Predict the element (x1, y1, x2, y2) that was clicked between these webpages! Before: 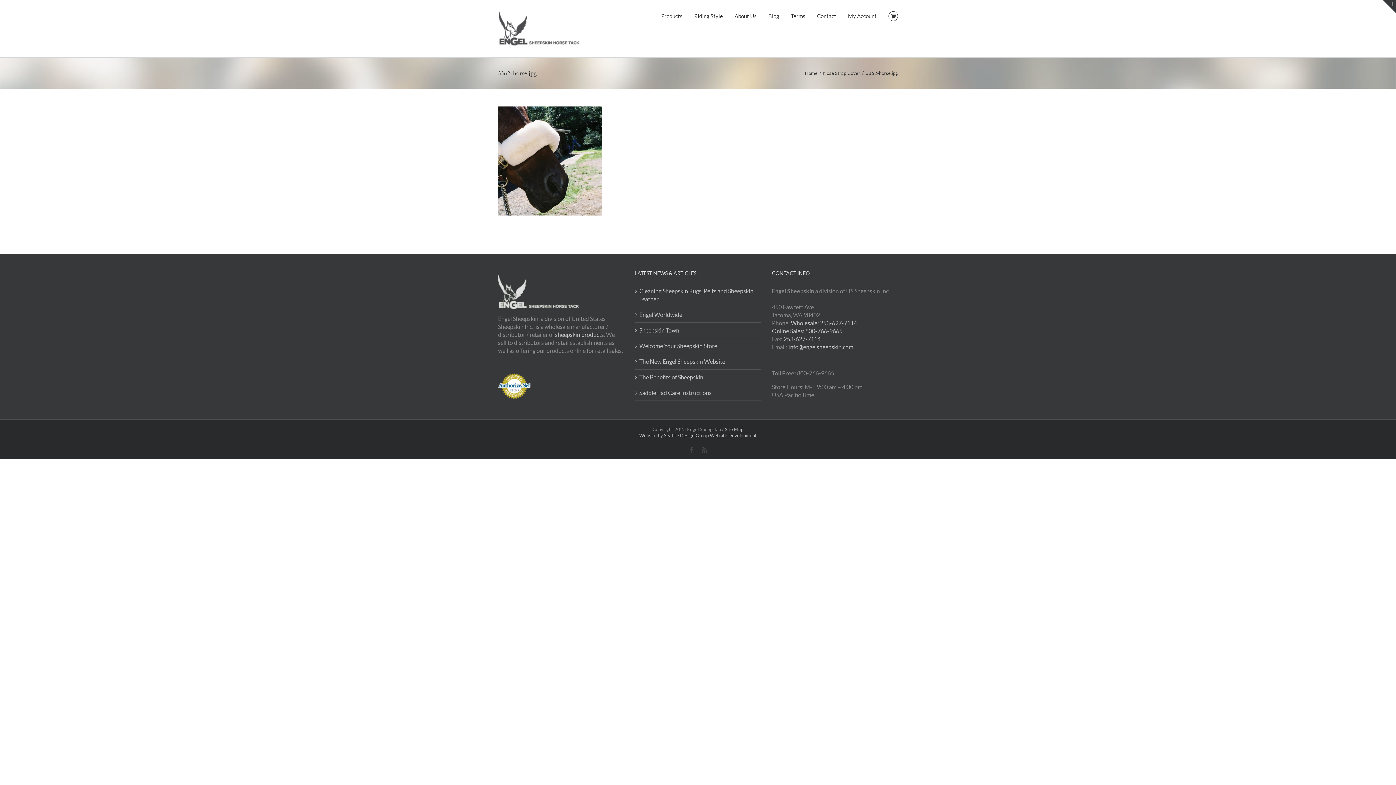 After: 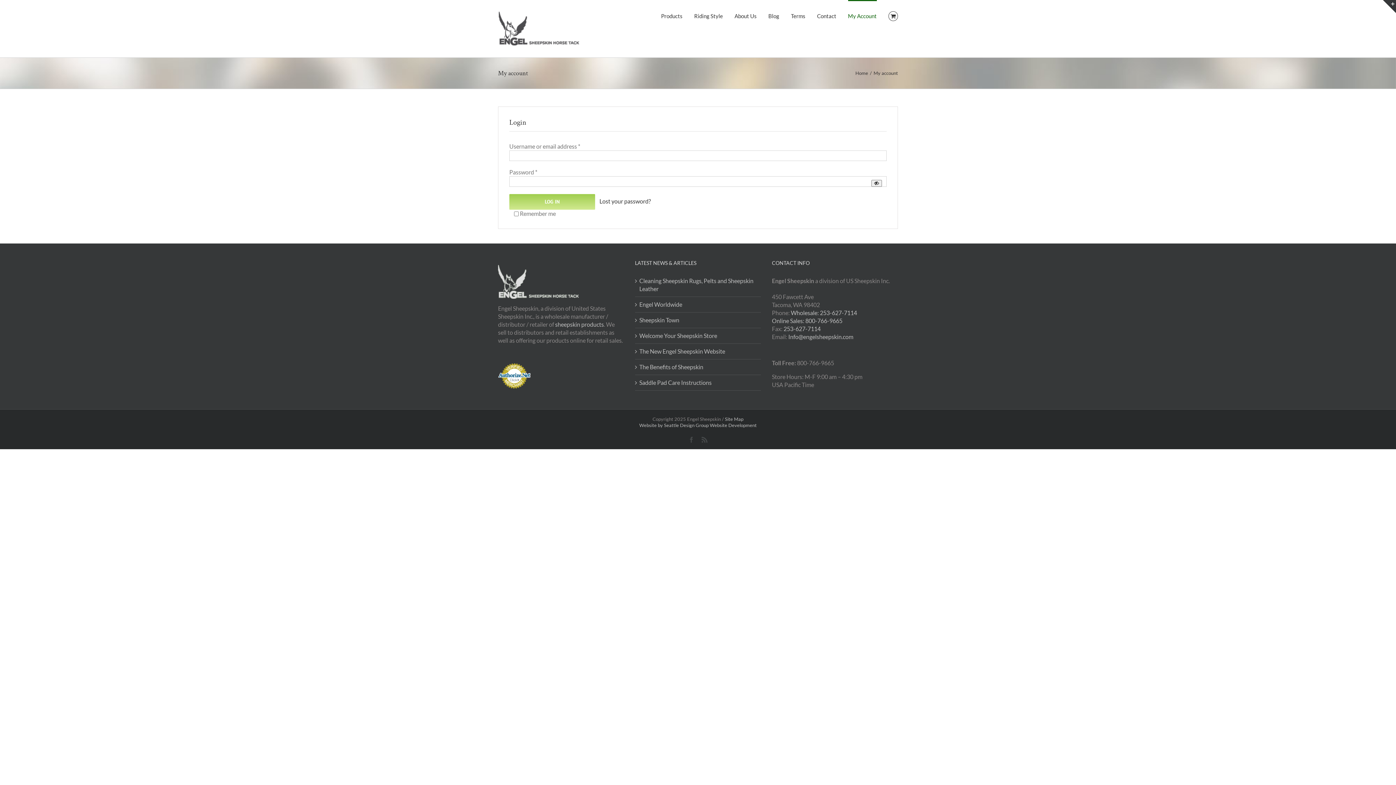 Action: bbox: (848, 0, 876, 31) label: My Account